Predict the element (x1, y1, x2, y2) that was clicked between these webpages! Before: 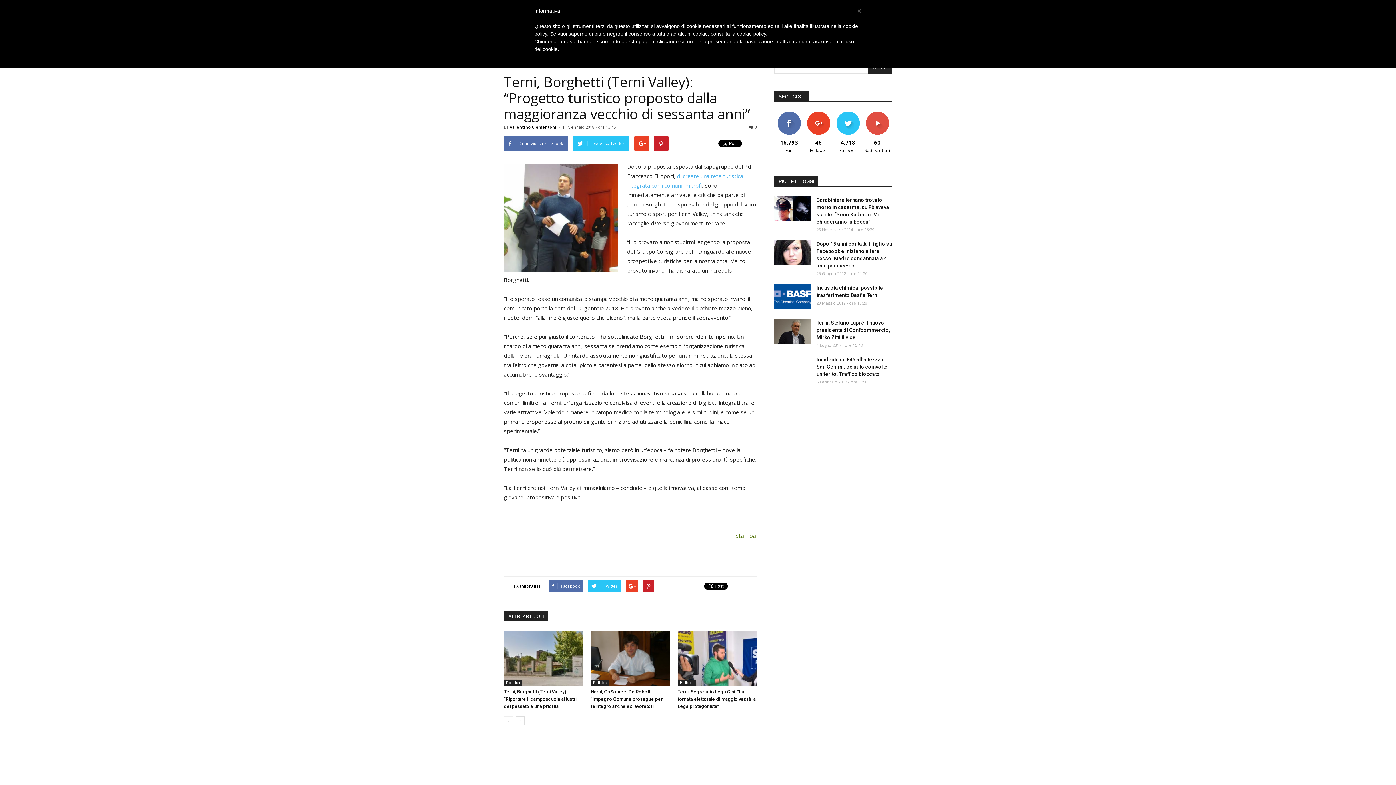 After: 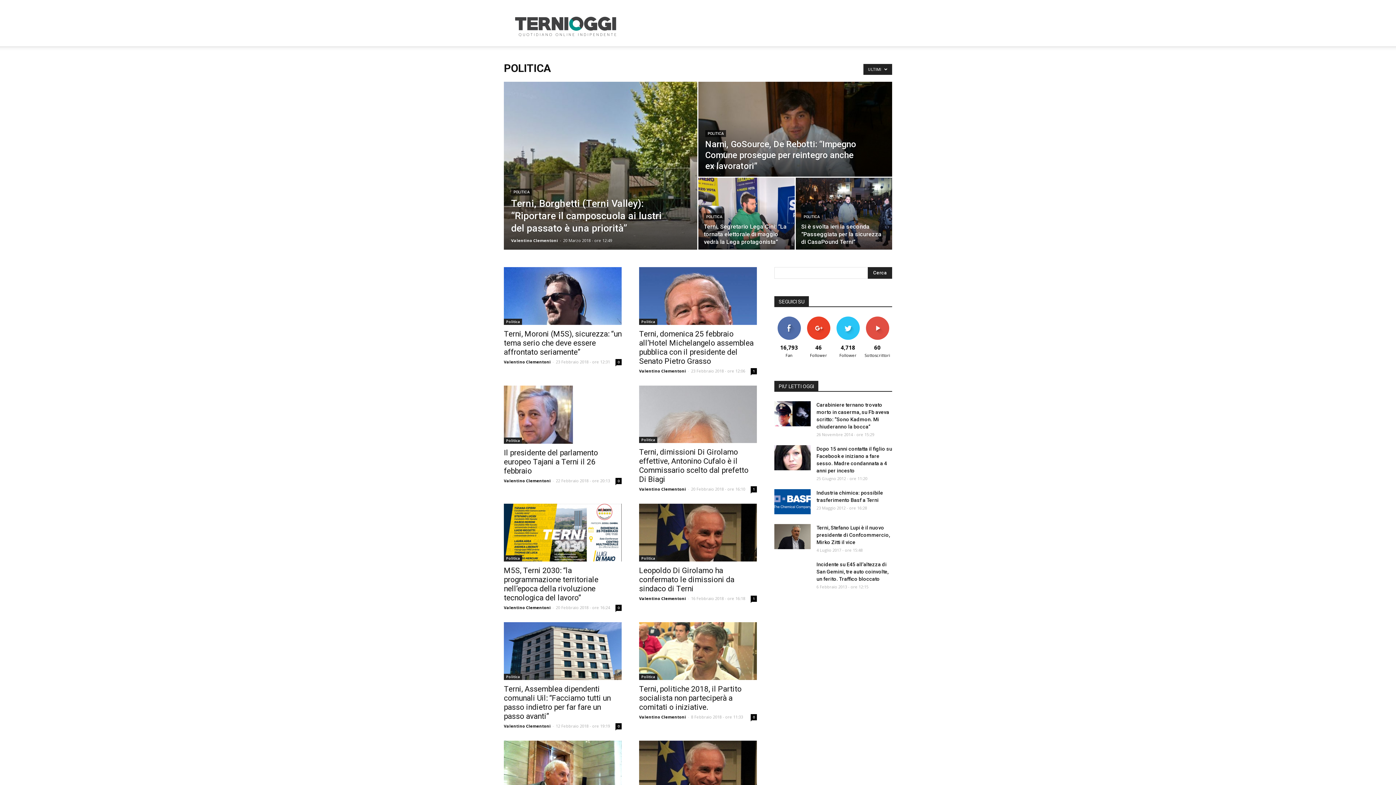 Action: bbox: (590, 680, 609, 686) label: Politica